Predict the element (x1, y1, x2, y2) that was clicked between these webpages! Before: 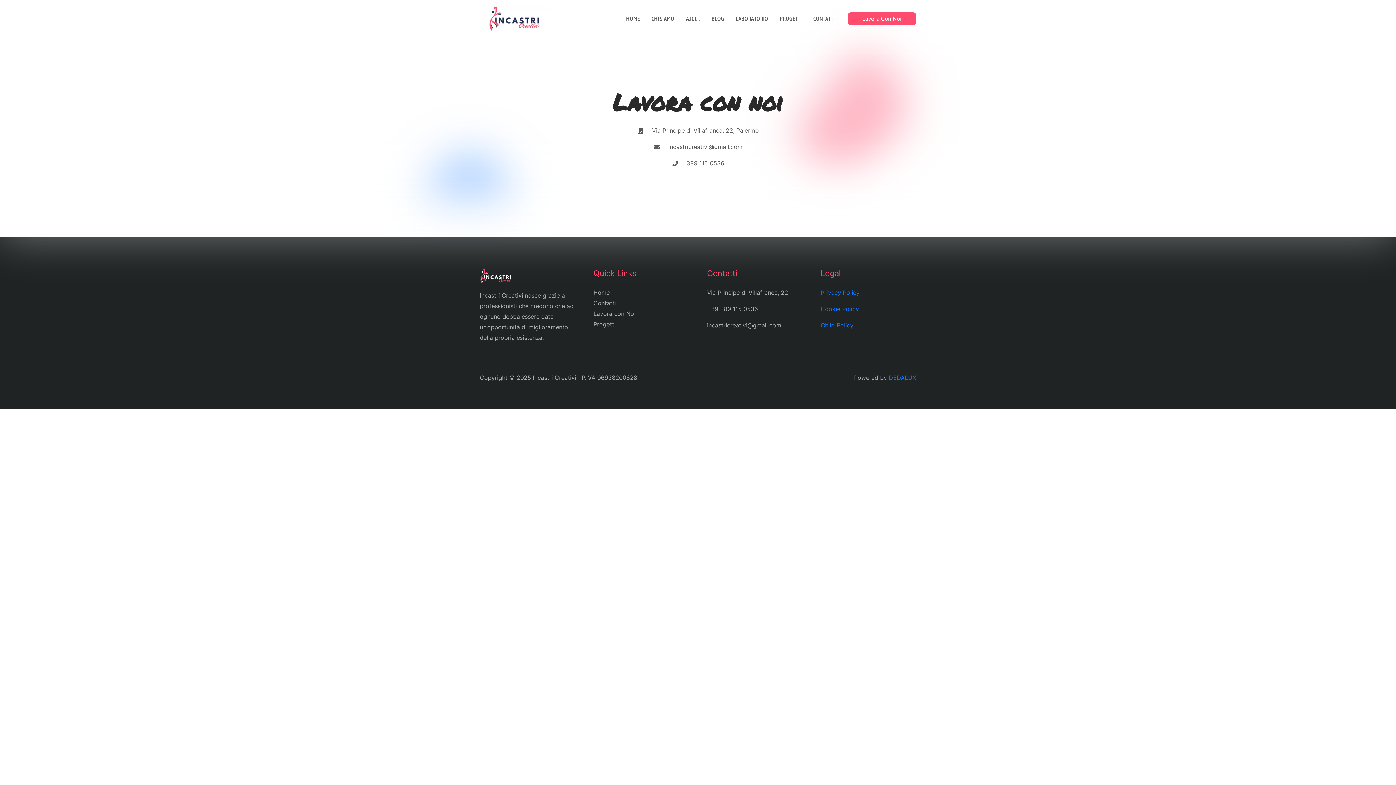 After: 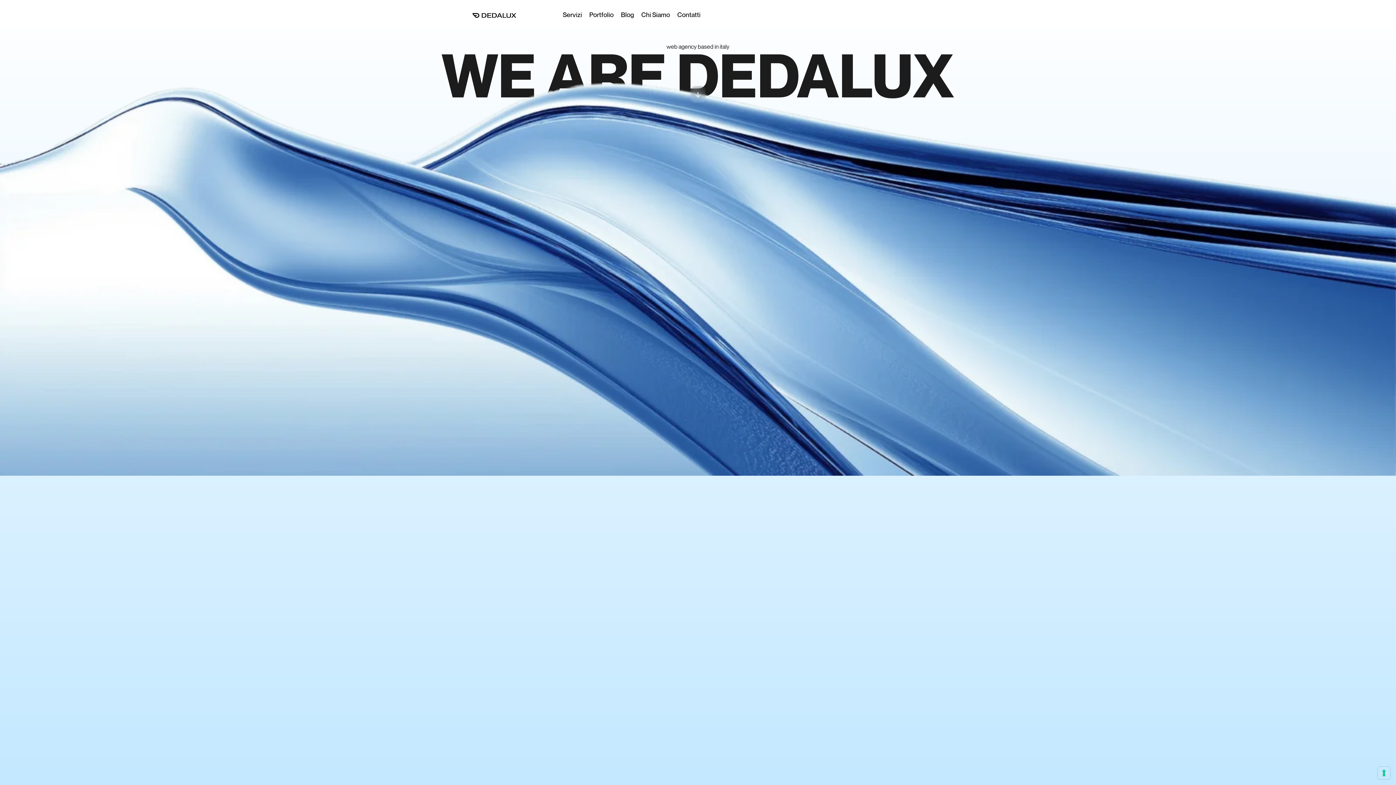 Action: bbox: (889, 374, 916, 381) label: DEDALUX